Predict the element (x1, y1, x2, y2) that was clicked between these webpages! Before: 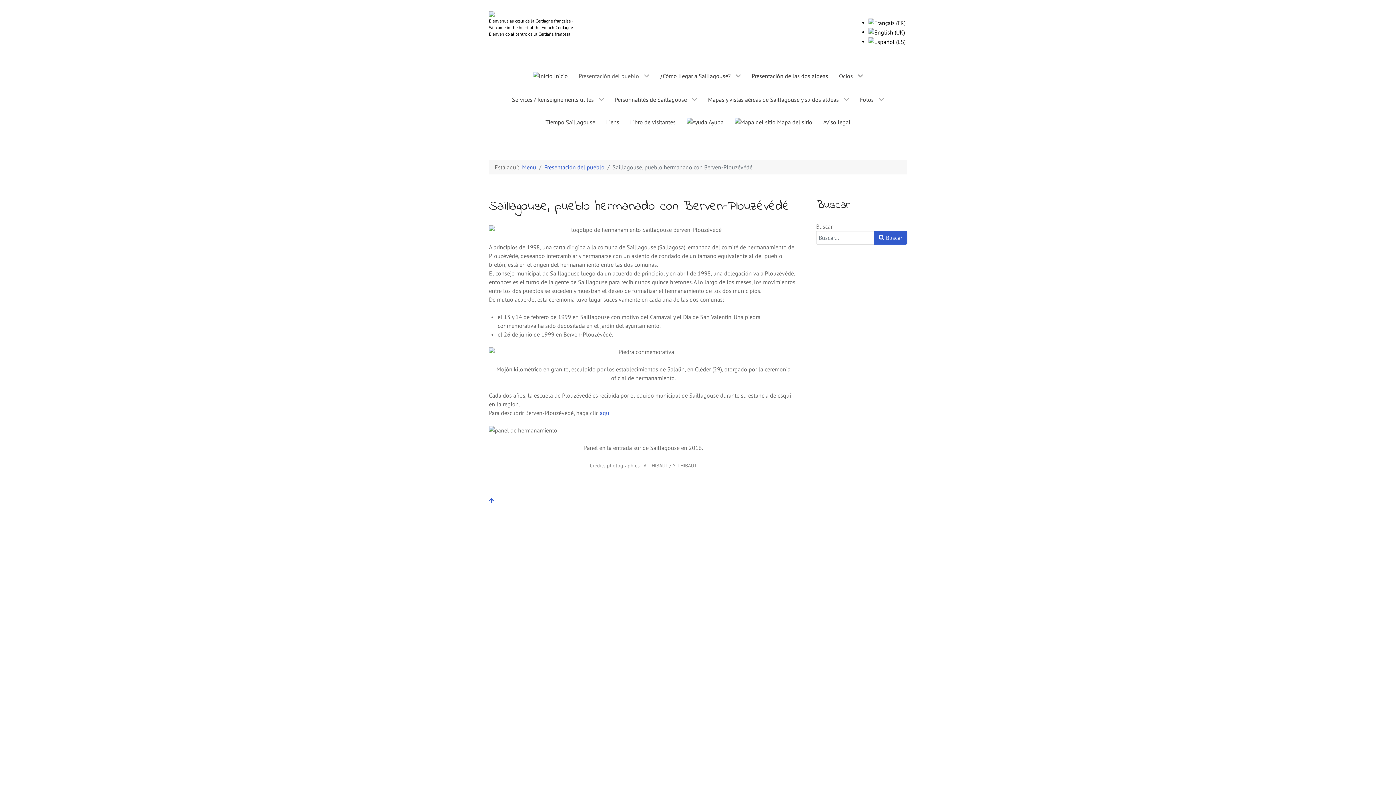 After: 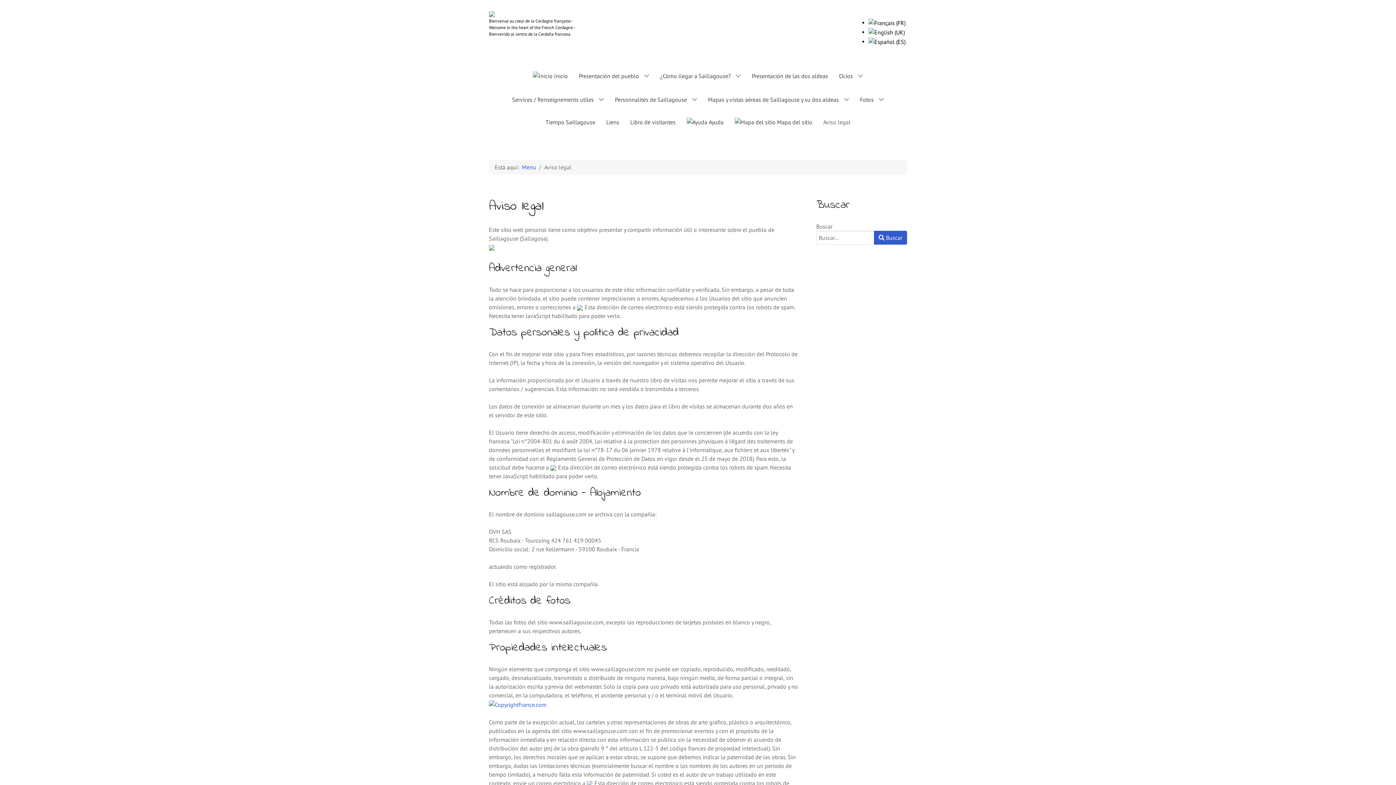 Action: label: Aviso legal bbox: (818, 110, 856, 132)